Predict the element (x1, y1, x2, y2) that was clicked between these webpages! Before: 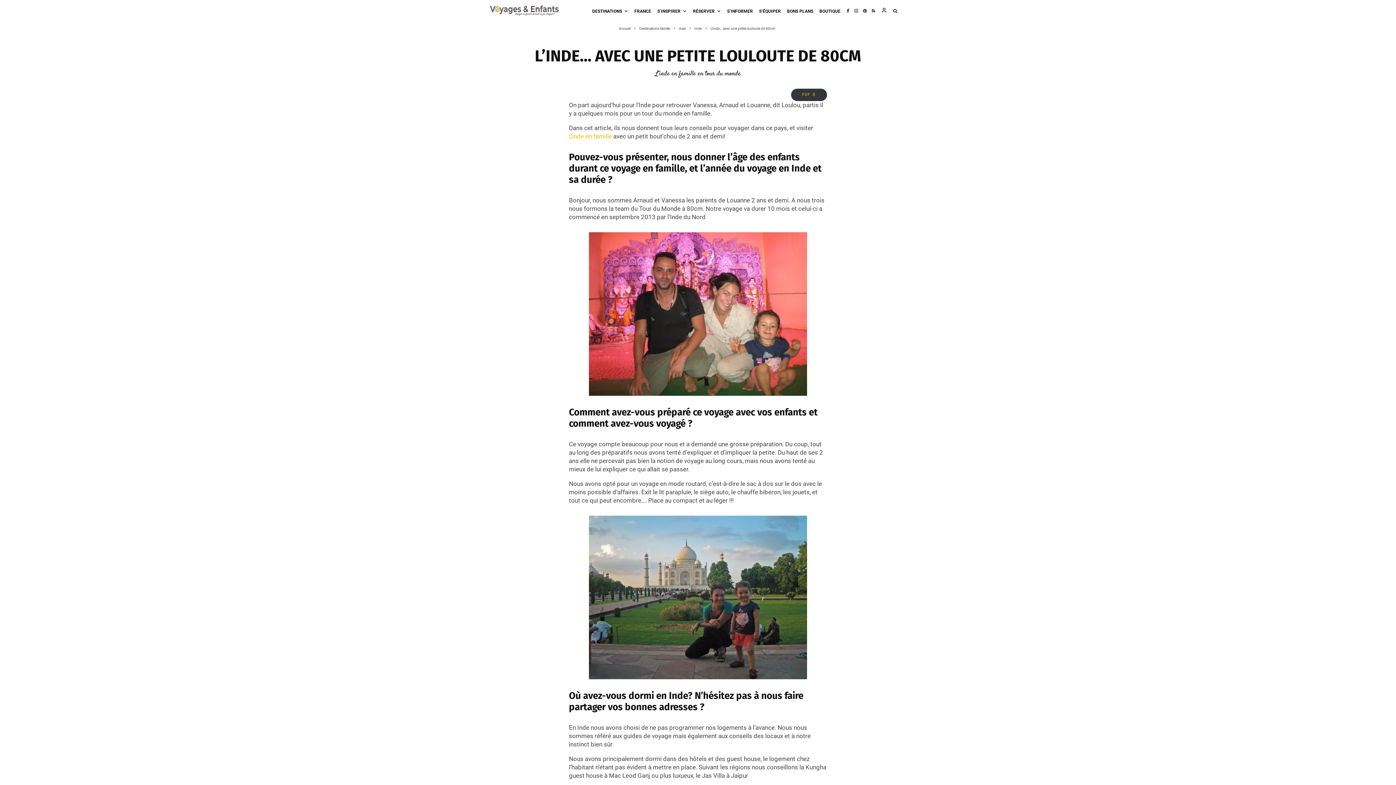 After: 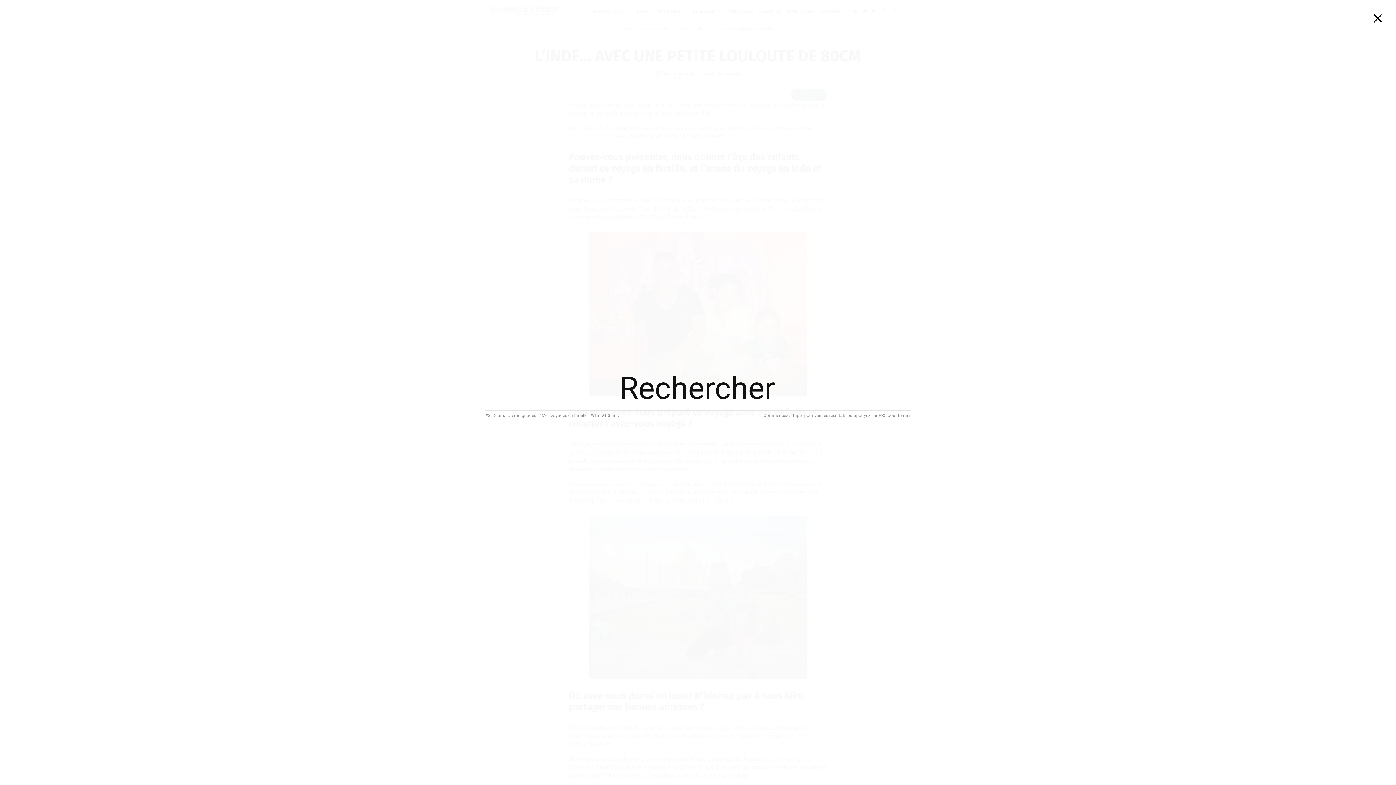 Action: bbox: (890, 1, 900, 20)